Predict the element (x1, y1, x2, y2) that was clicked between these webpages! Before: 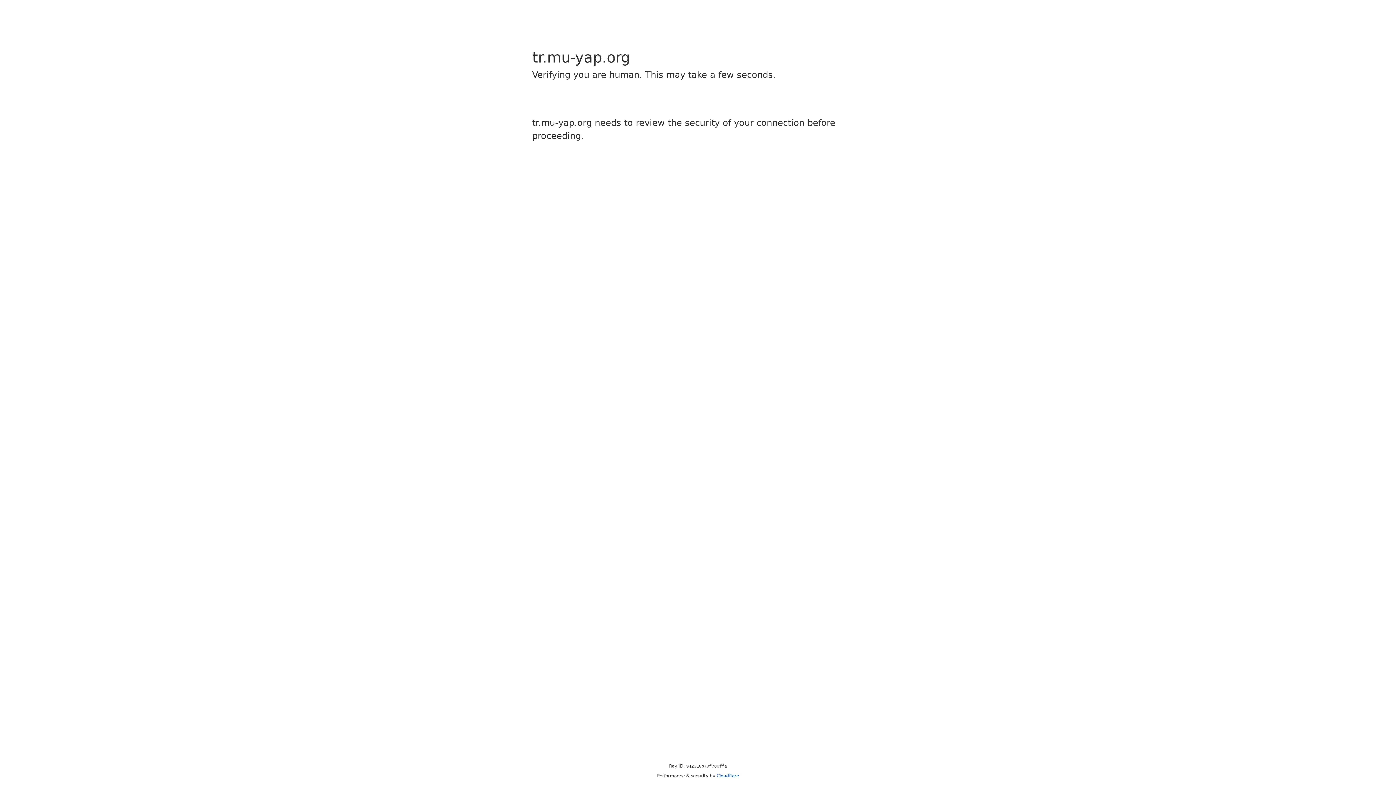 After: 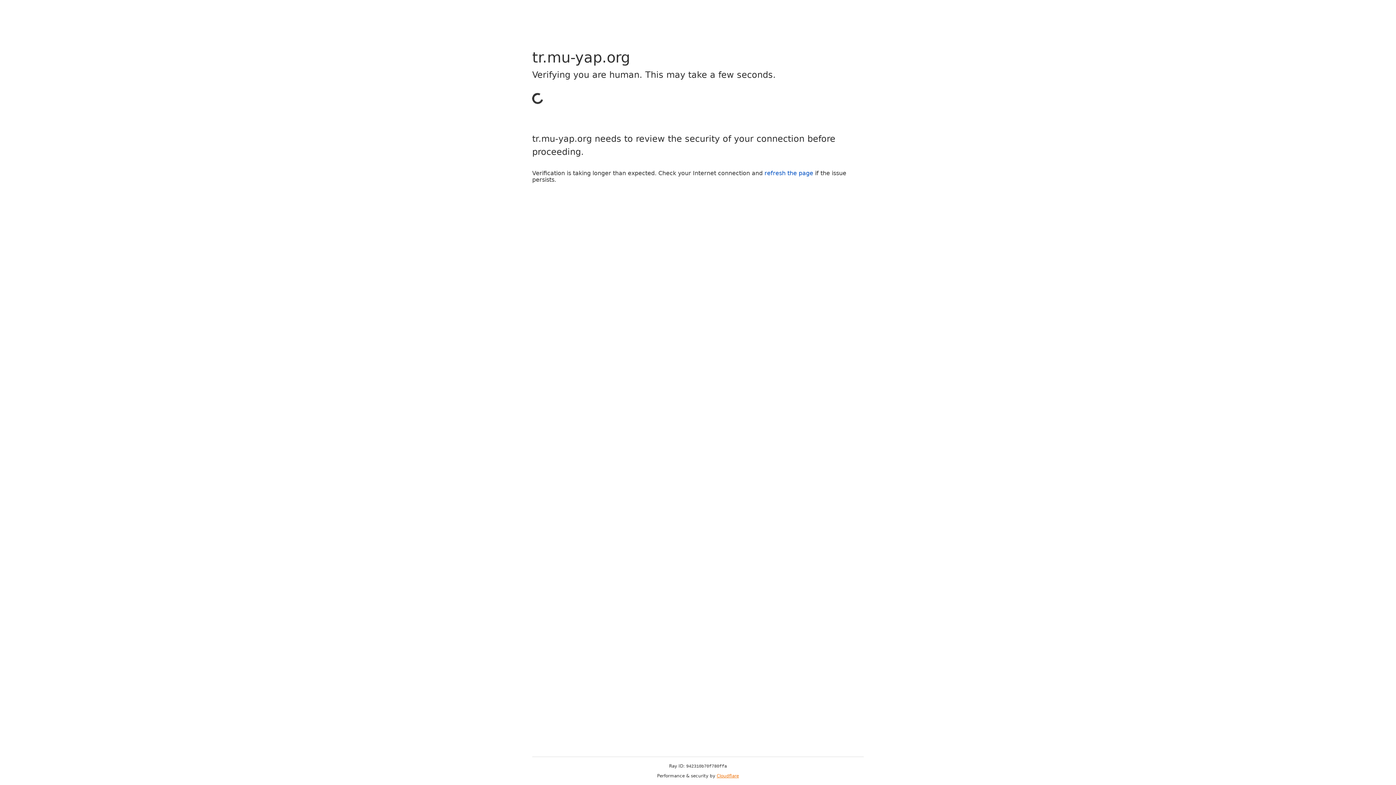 Action: bbox: (716, 773, 739, 778) label: Cloudflare